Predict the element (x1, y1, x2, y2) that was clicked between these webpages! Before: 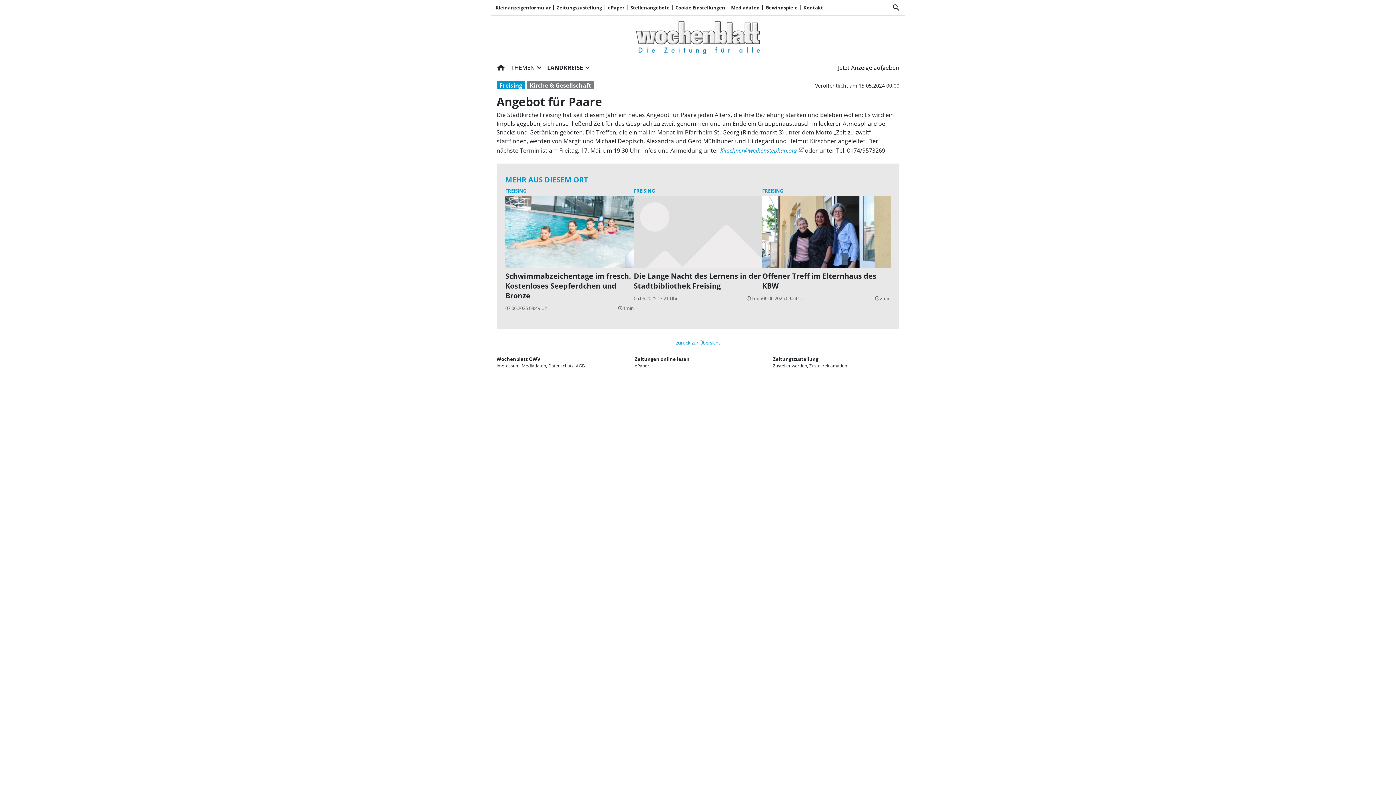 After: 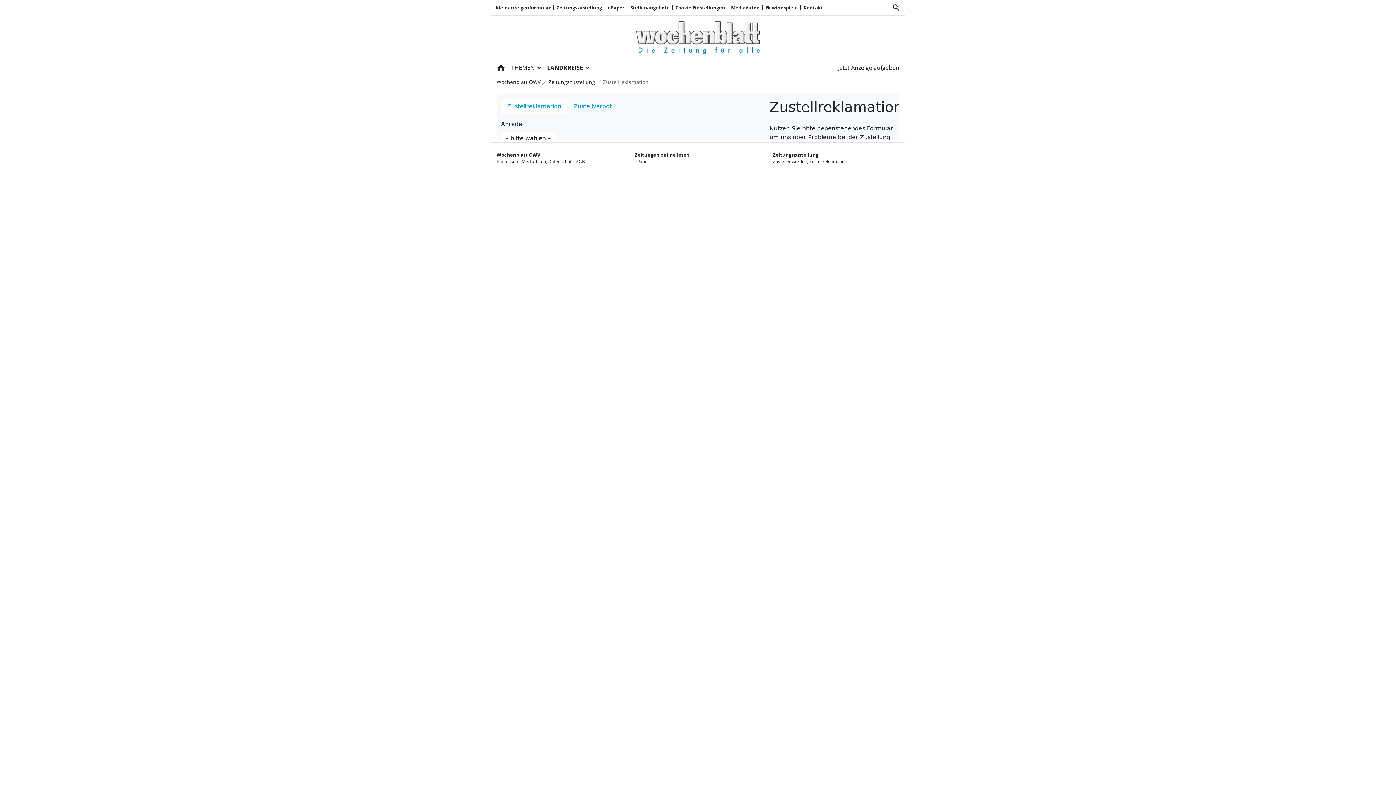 Action: bbox: (809, 362, 847, 368) label: Zustellreklamation